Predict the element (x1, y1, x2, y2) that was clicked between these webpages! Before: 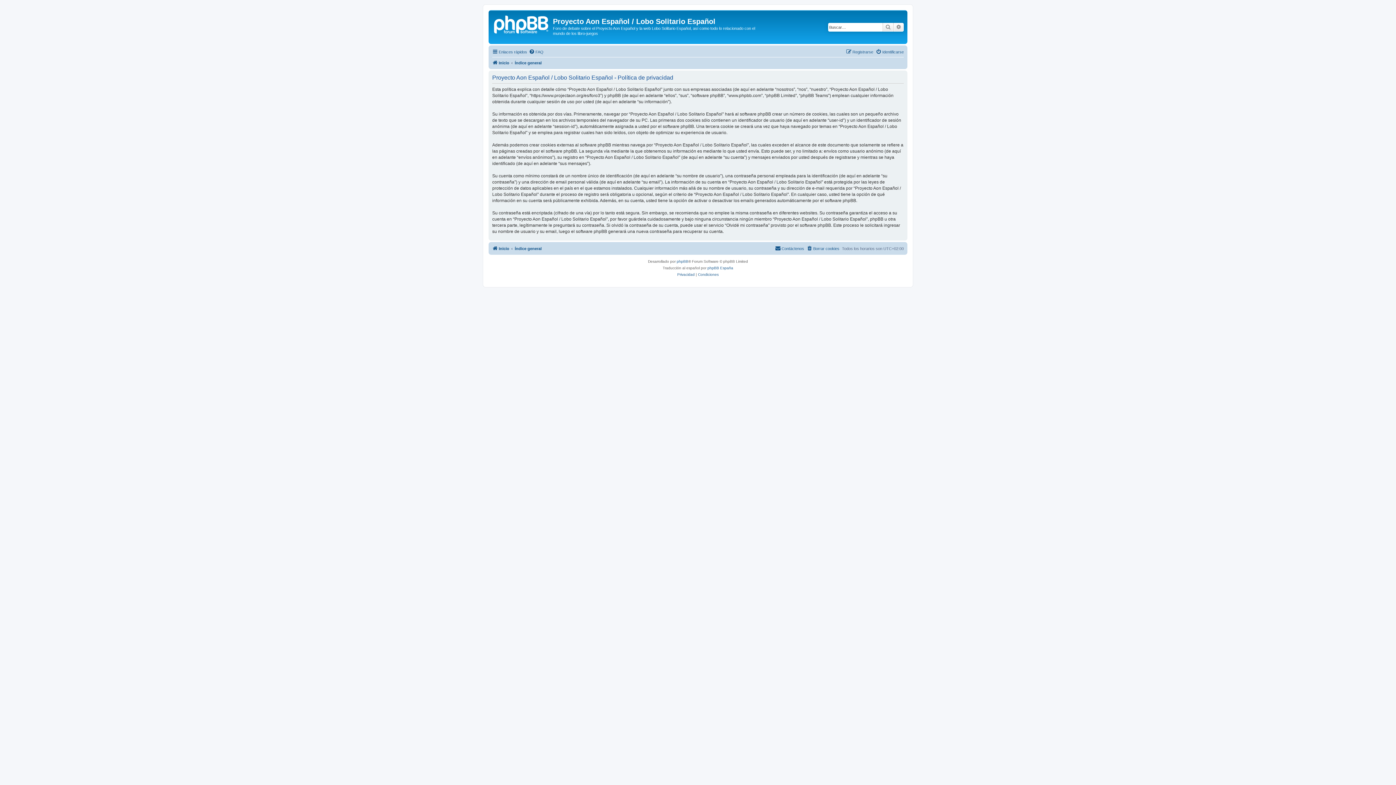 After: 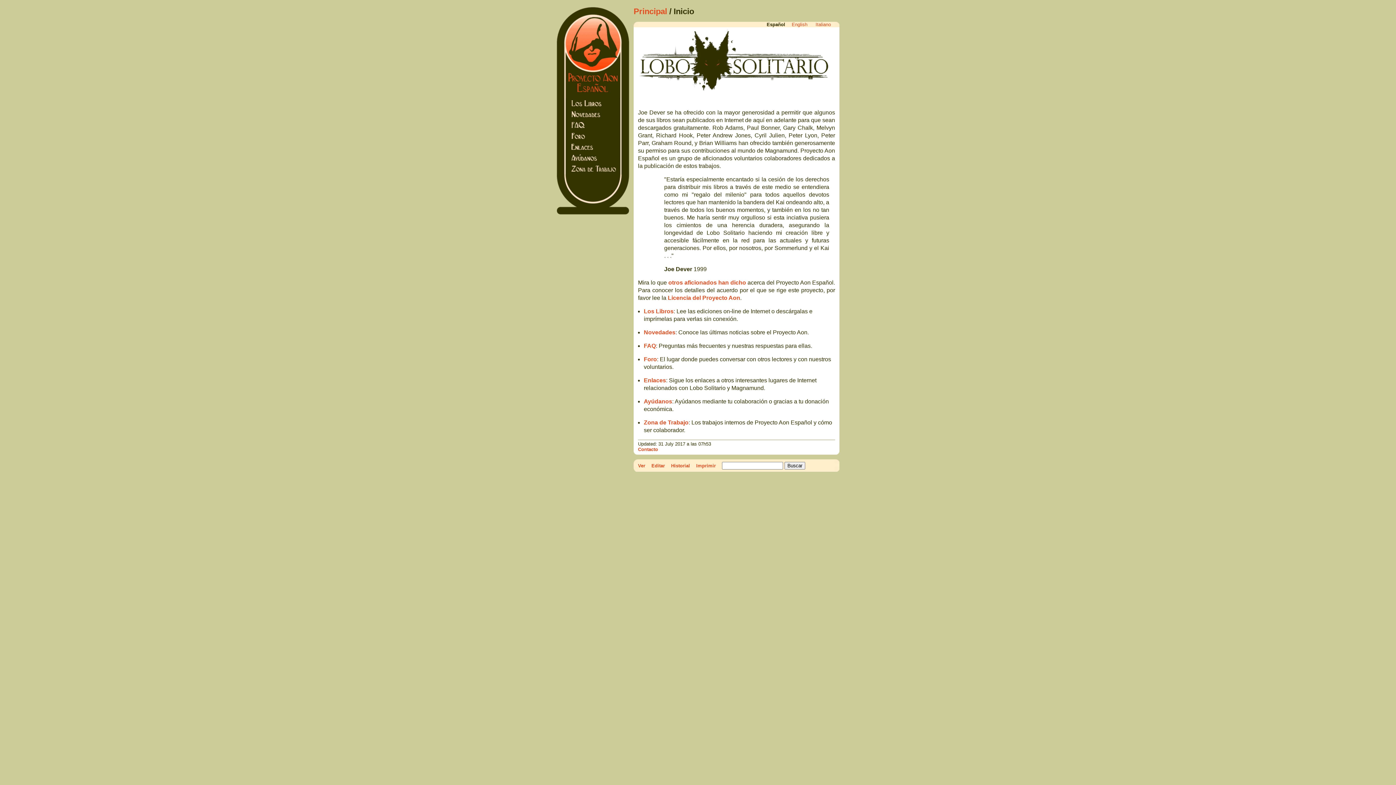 Action: bbox: (492, 244, 509, 252) label: Inicio